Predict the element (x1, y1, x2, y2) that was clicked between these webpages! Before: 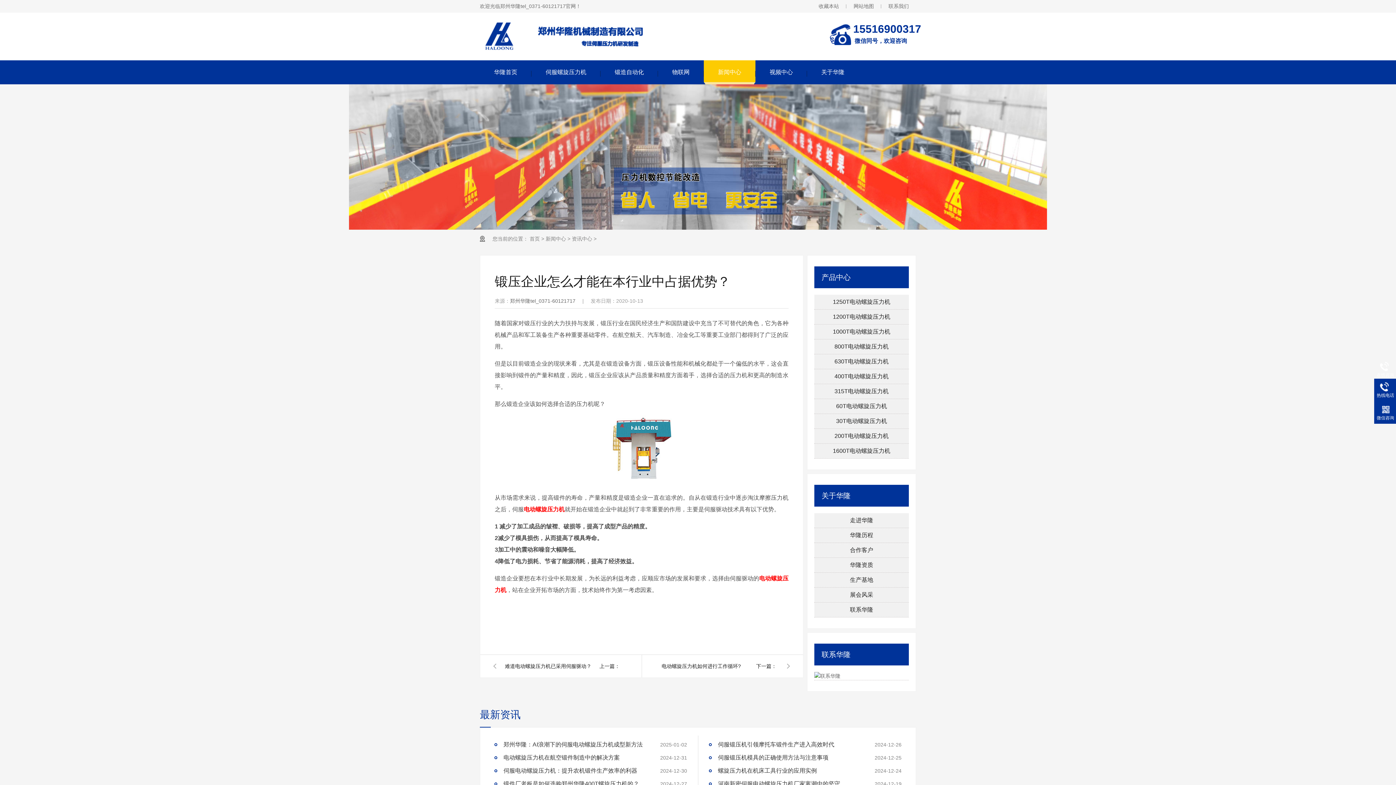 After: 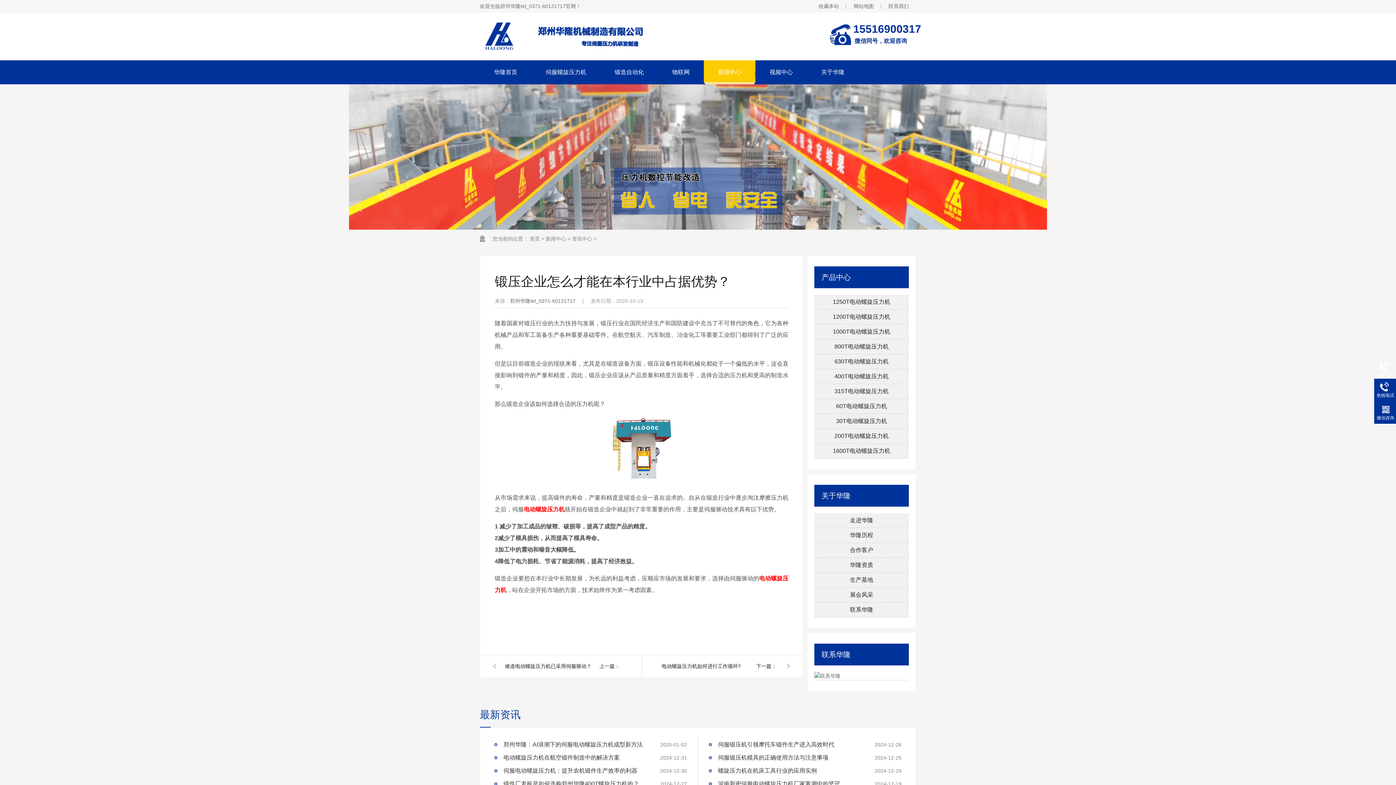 Action: bbox: (881, 0, 916, 12) label: 联系我们